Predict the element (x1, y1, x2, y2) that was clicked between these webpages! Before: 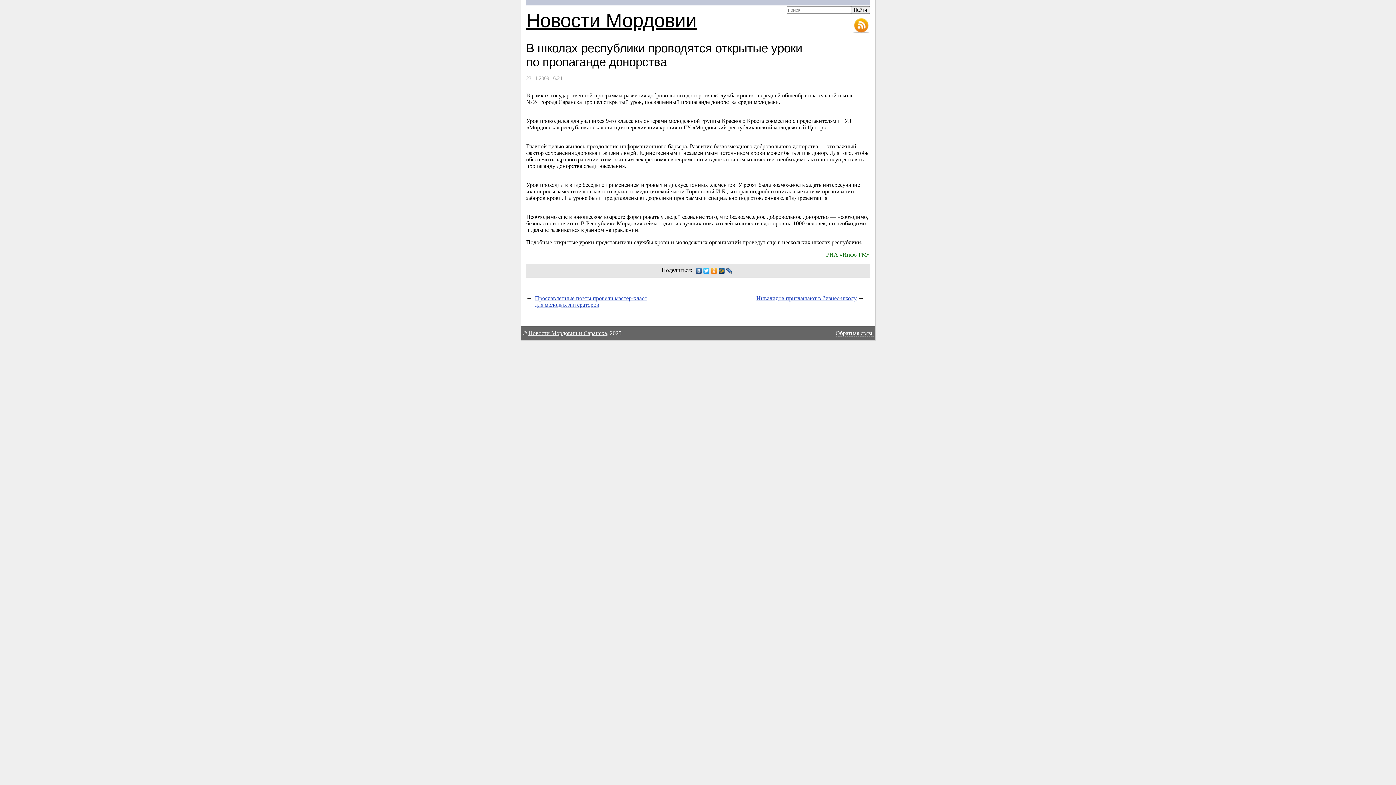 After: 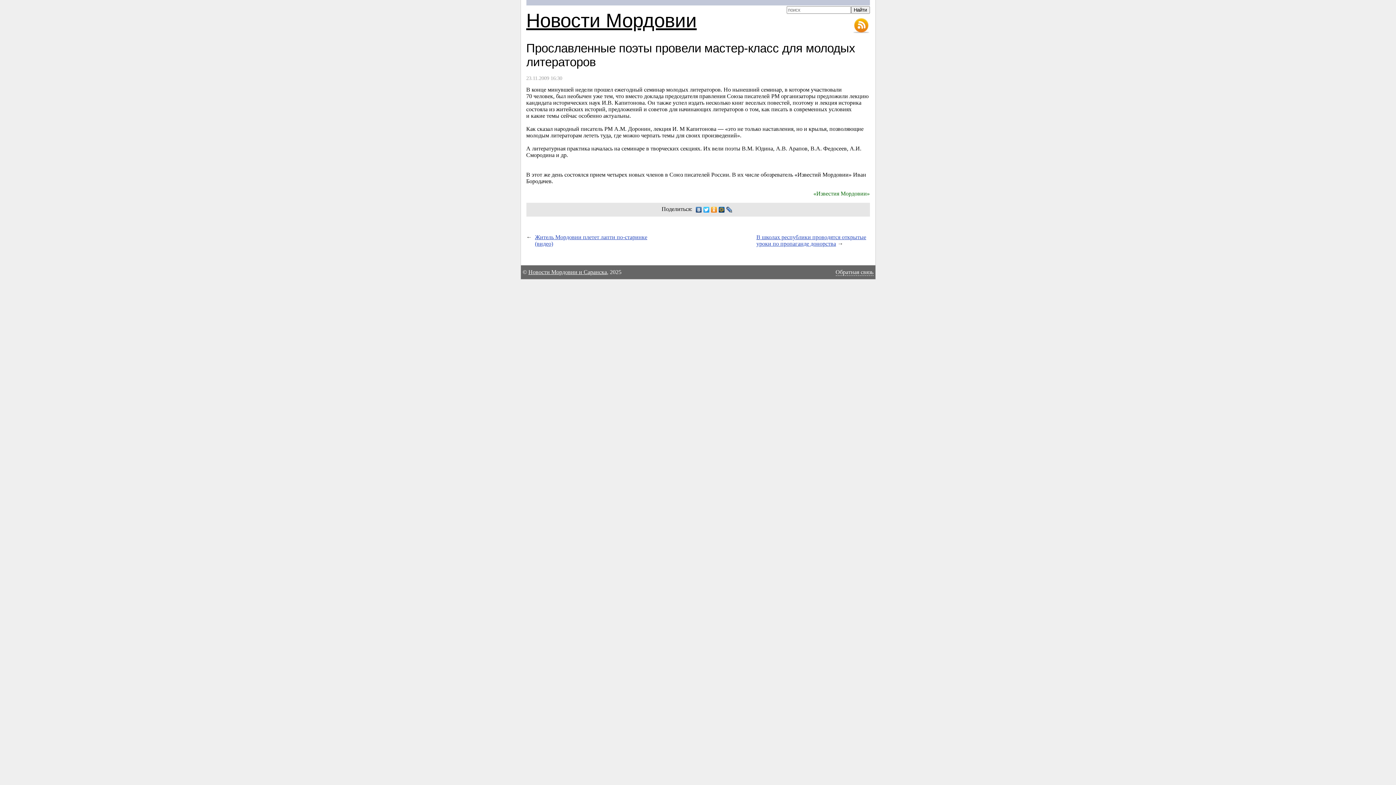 Action: label: Прославленные поэты провели мастер-класс для молодых литераторов bbox: (535, 295, 647, 308)